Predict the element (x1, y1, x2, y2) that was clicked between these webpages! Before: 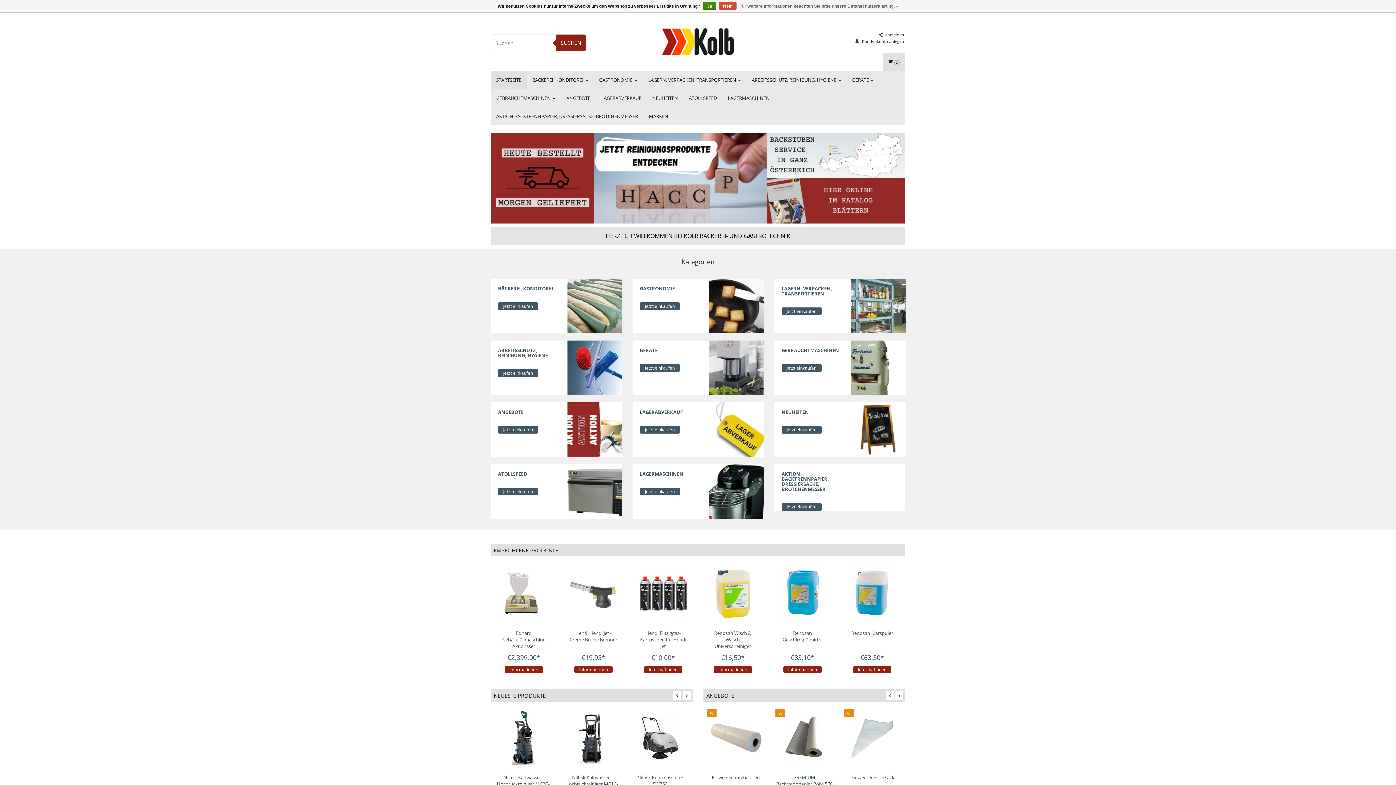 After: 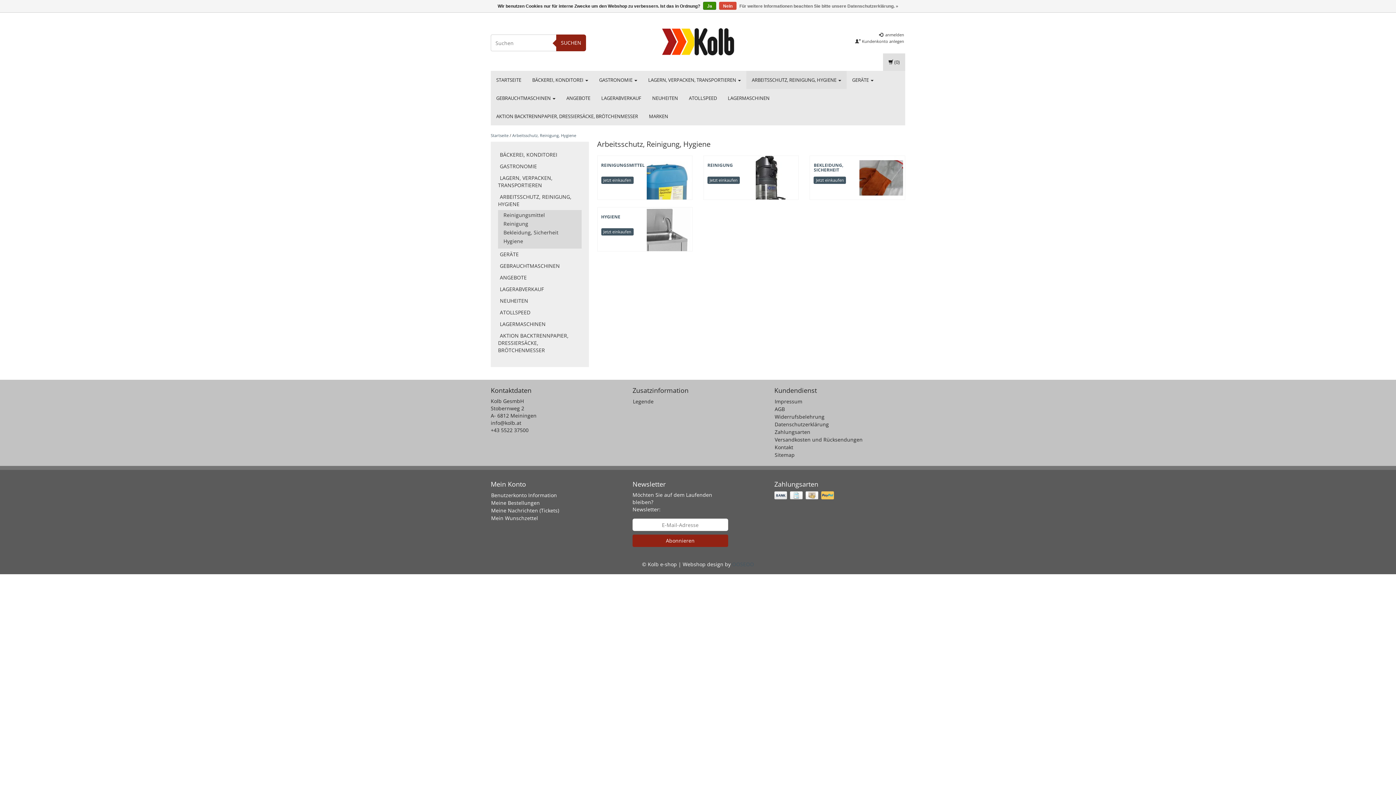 Action: bbox: (746, 70, 846, 89) label: ARBEITSSCHUTZ, REINIGUNG, HYGIENE 